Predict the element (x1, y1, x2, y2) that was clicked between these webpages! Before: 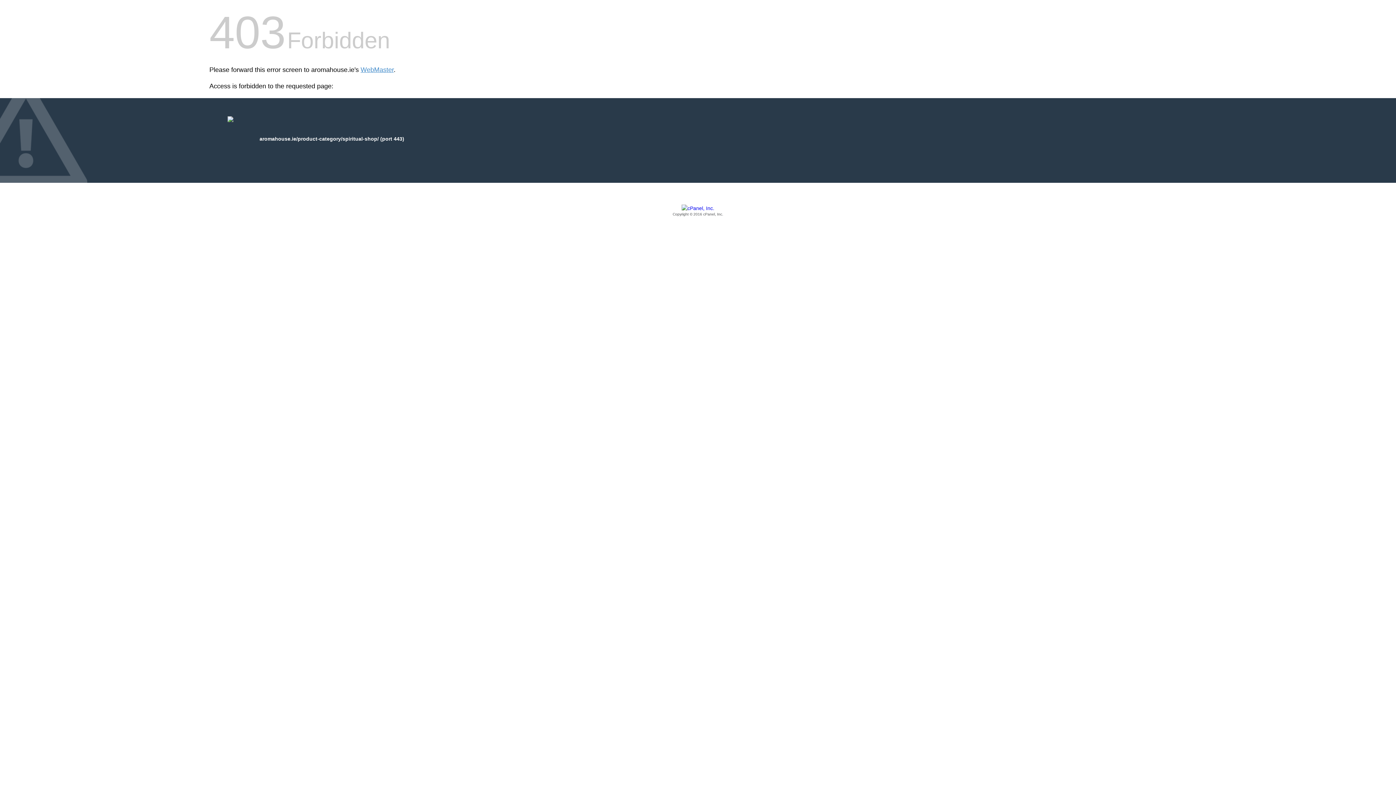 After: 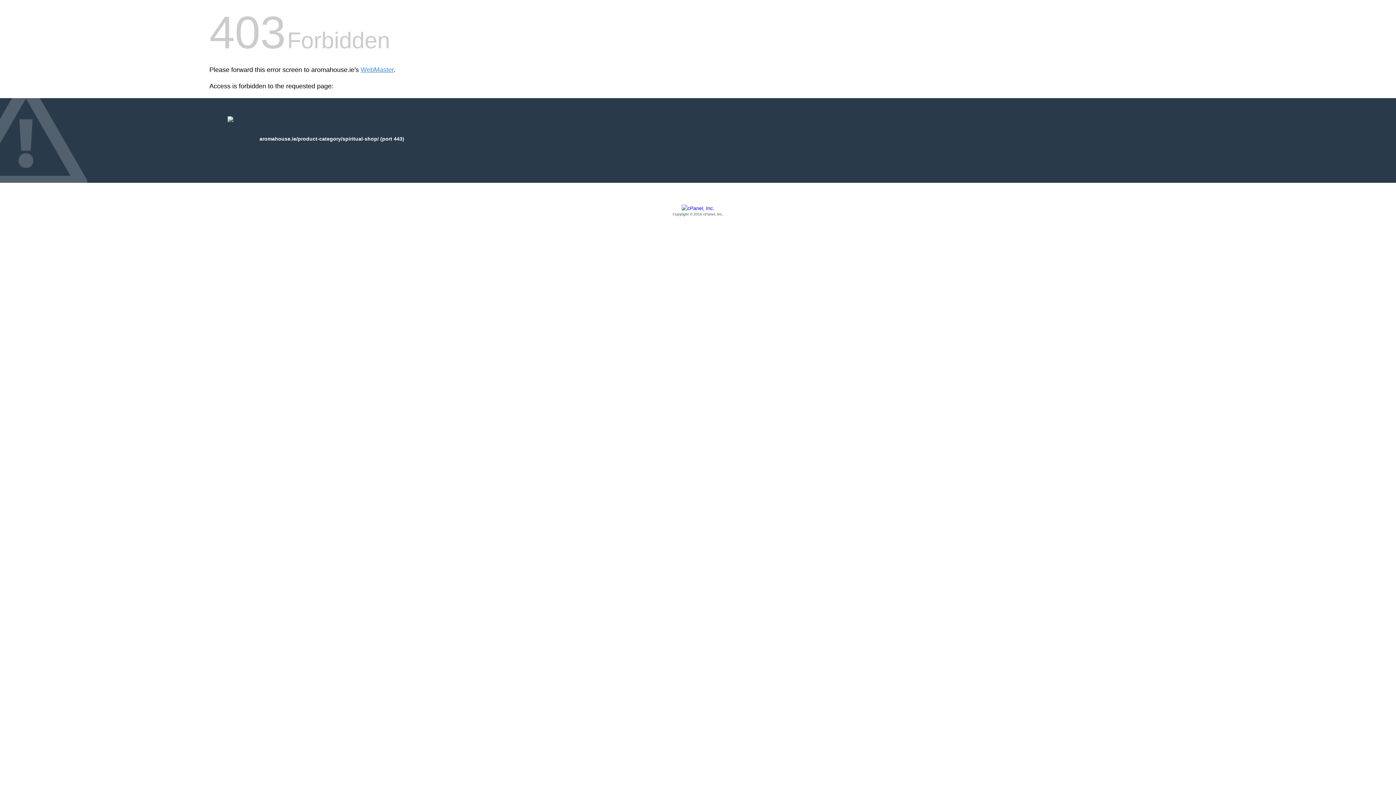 Action: bbox: (209, 205, 1186, 217) label: Copyright © 2016 cPanel, Inc.